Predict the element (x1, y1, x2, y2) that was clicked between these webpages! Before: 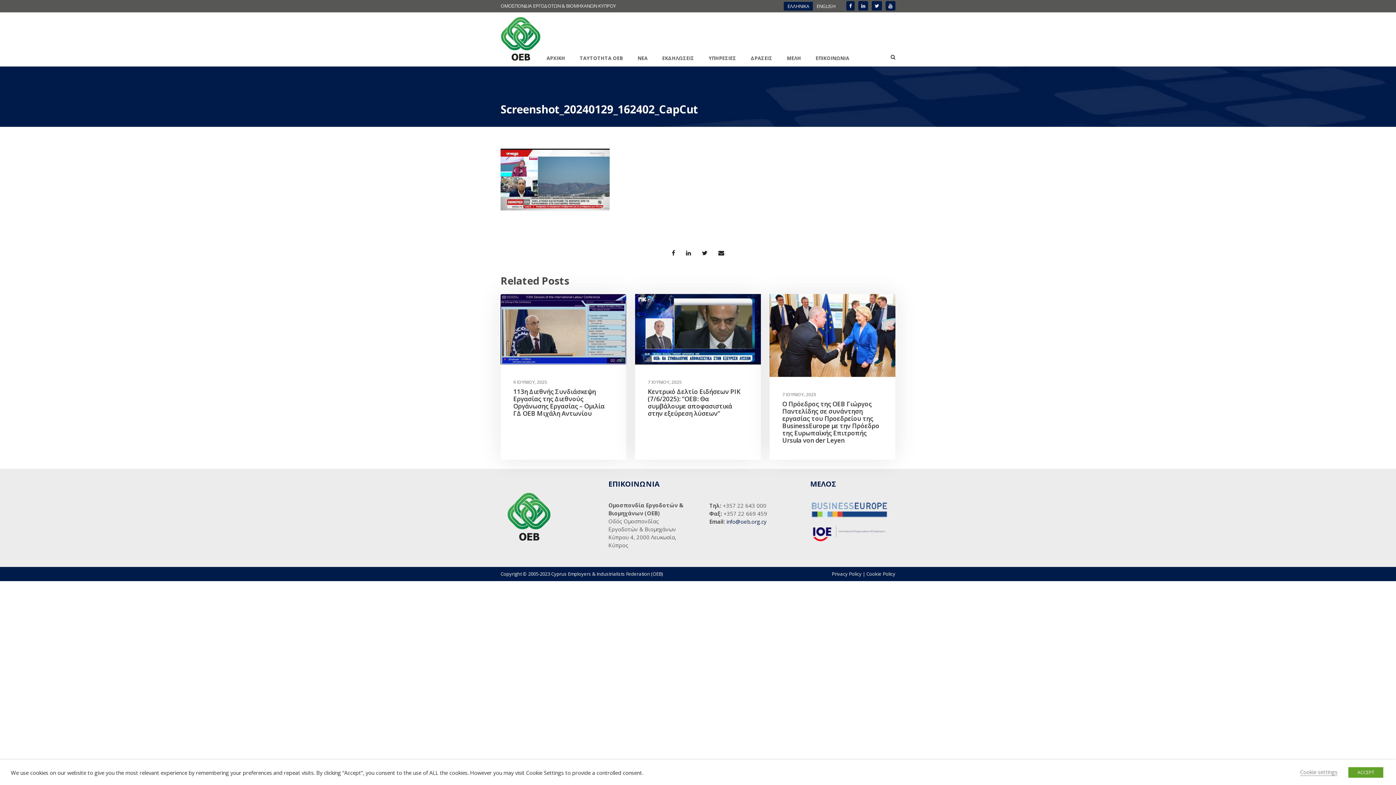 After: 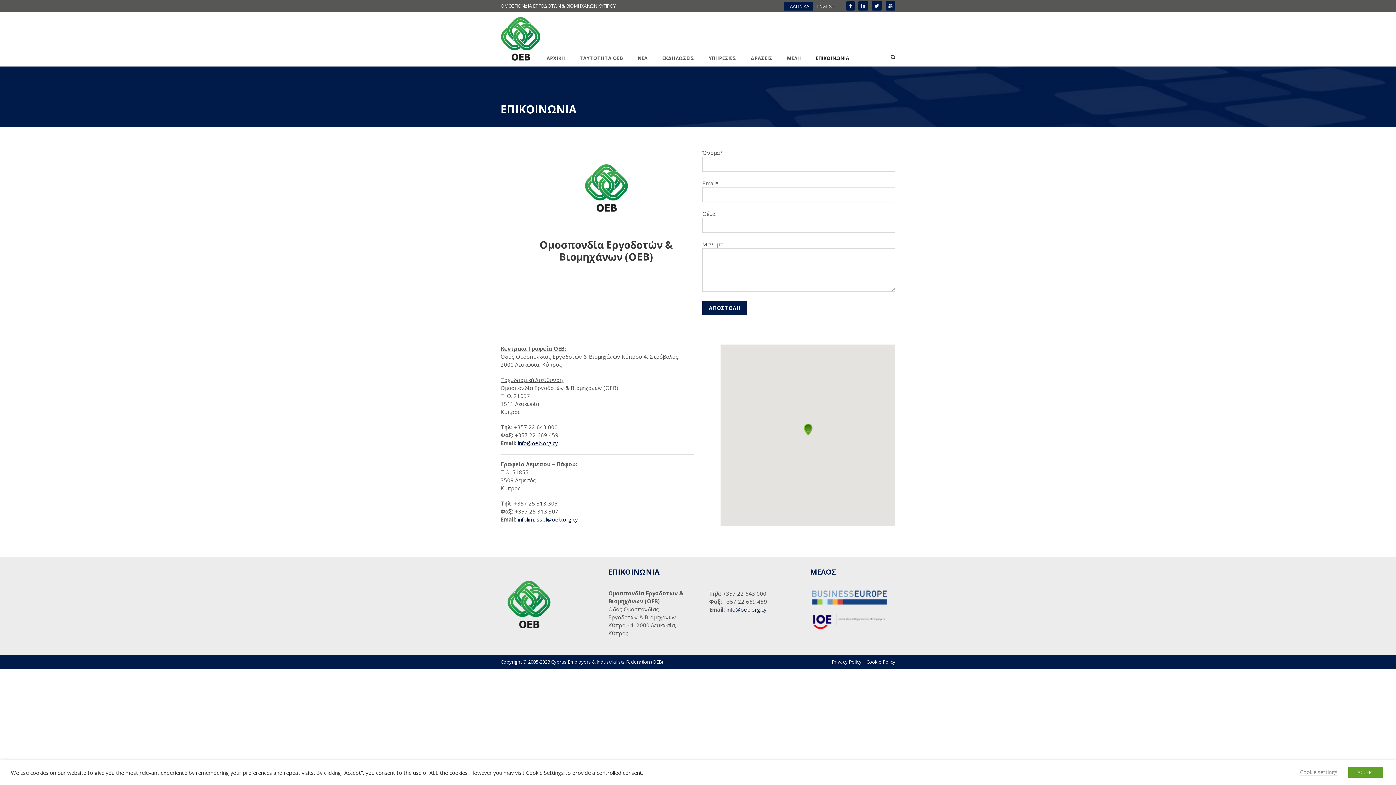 Action: bbox: (815, 54, 849, 66) label: ΕΠΙΚΟΙΝΩΝΙΑ